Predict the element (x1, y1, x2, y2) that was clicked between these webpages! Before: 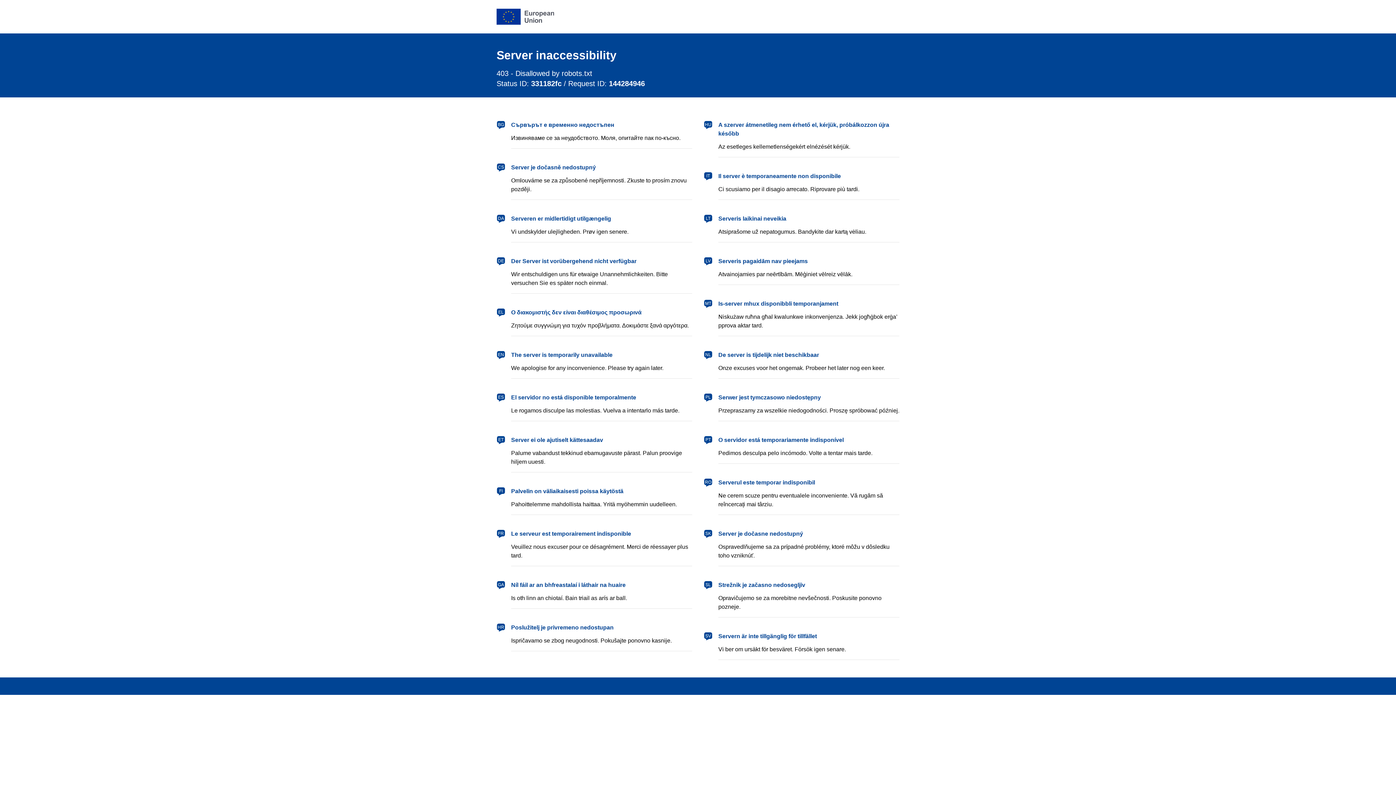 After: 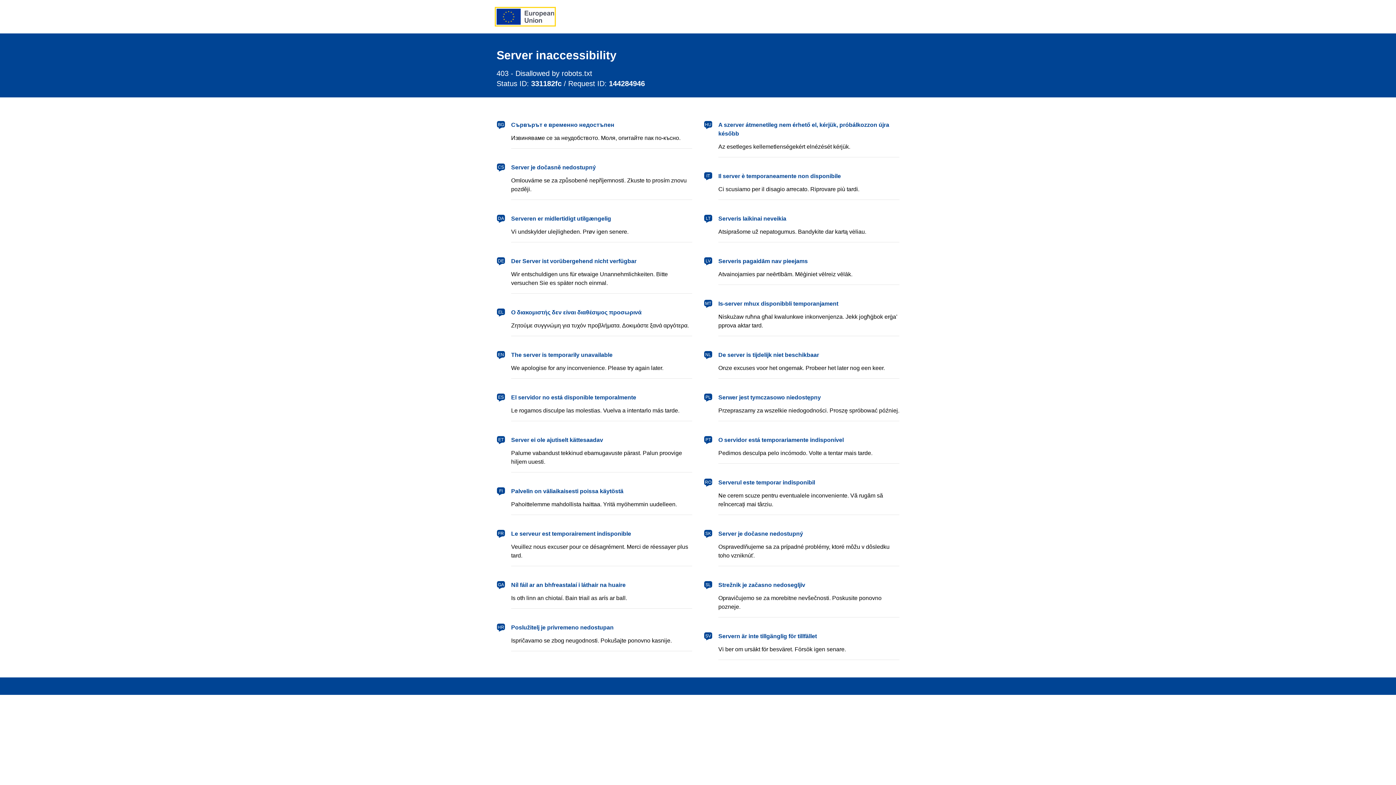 Action: label: European Union bbox: (496, 8, 554, 24)